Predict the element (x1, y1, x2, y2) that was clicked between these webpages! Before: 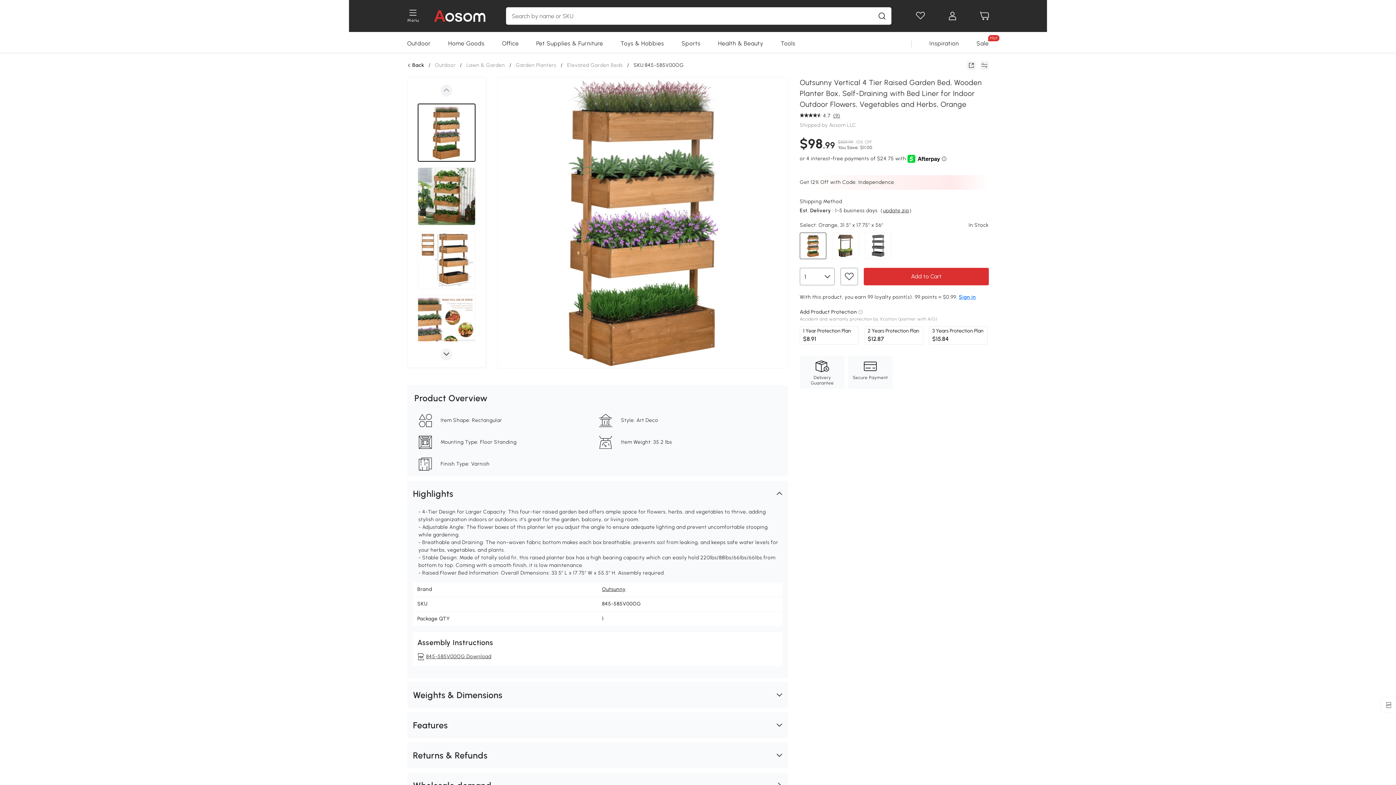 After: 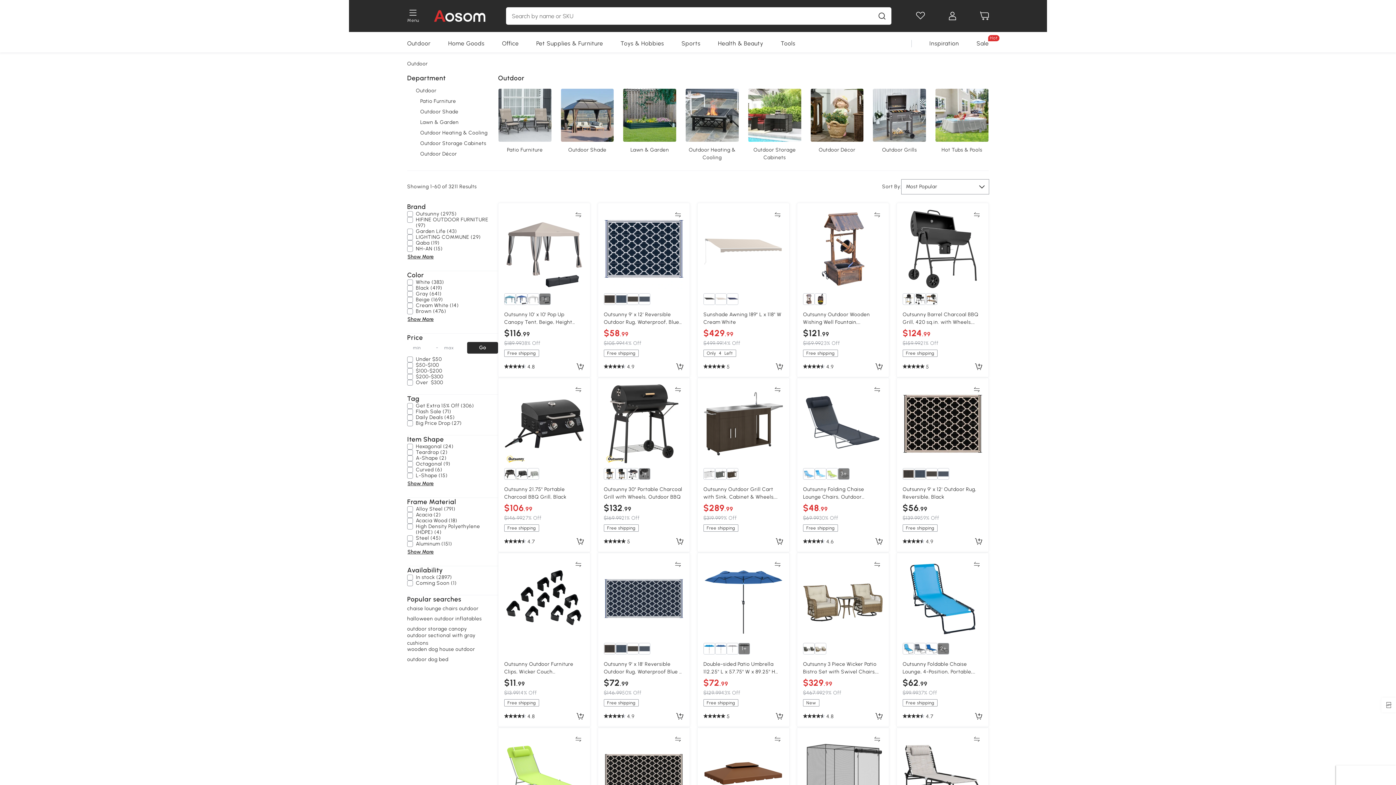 Action: label: Outdoor bbox: (407, 34, 430, 52)